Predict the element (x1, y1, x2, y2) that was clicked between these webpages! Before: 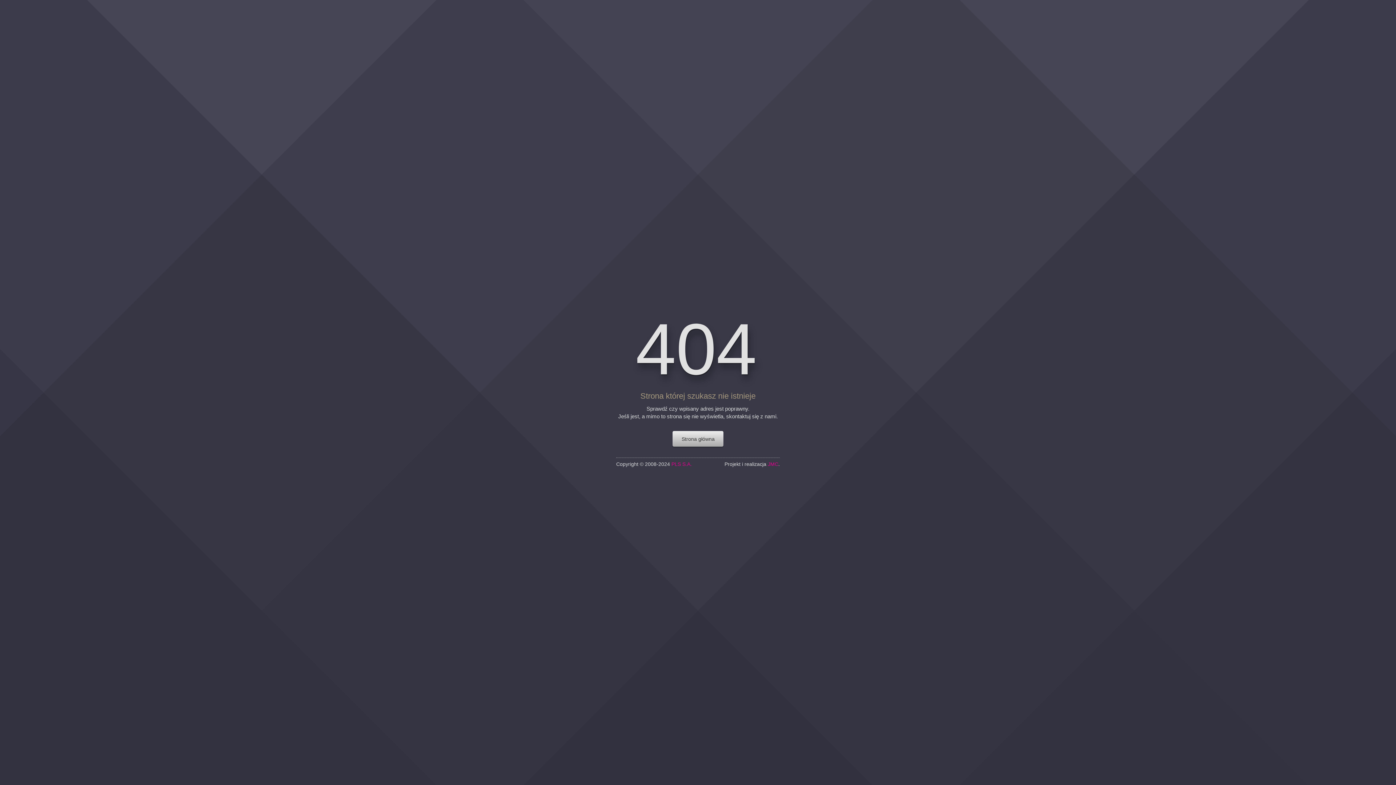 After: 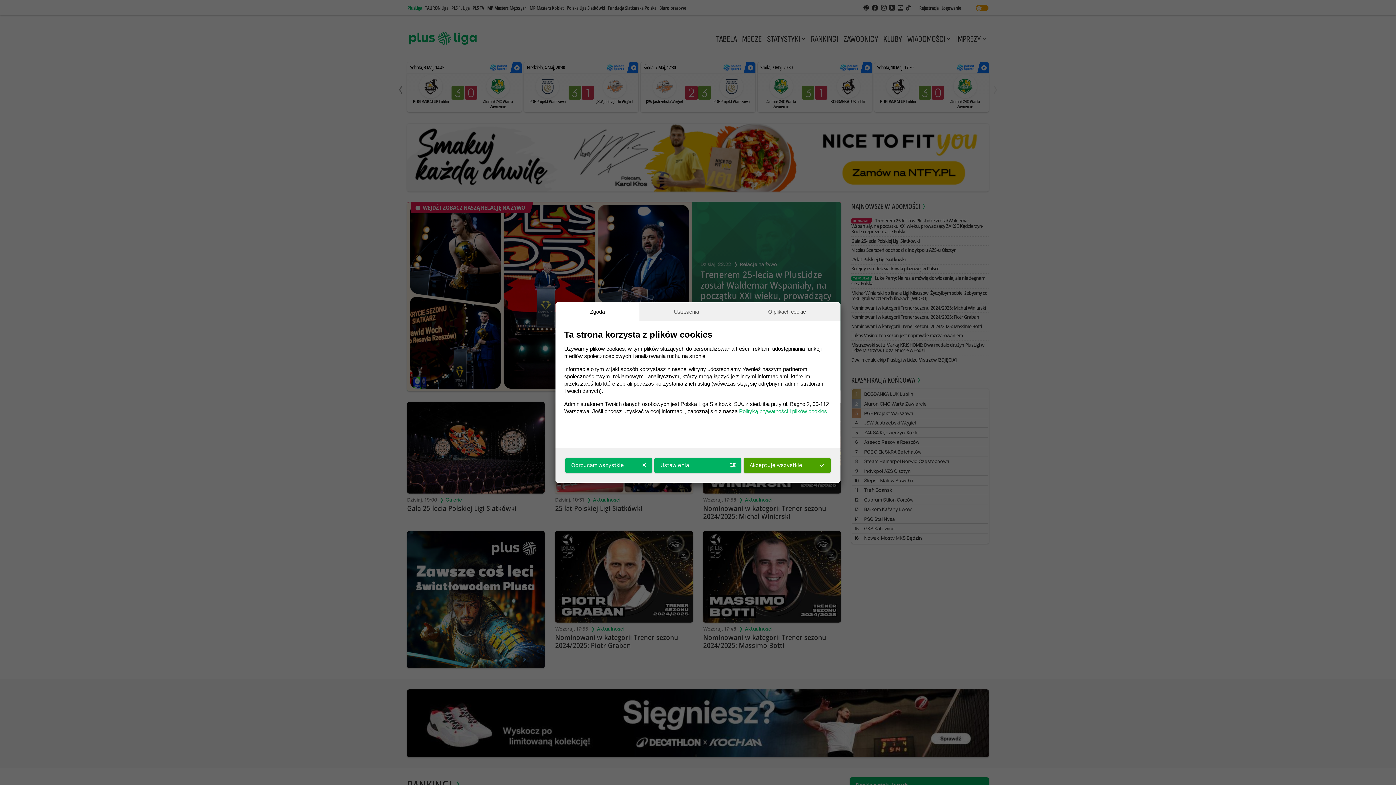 Action: bbox: (672, 431, 723, 446) label: Strona główna